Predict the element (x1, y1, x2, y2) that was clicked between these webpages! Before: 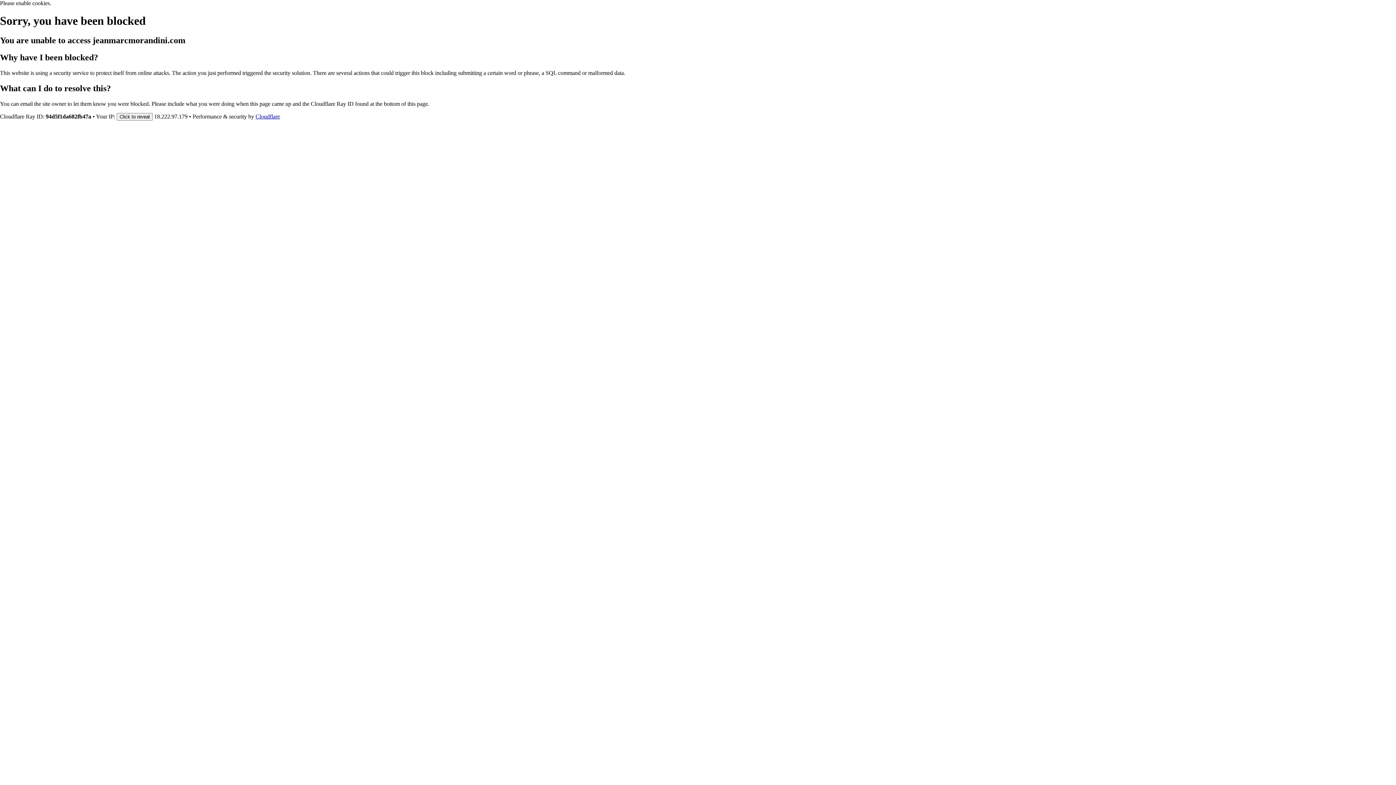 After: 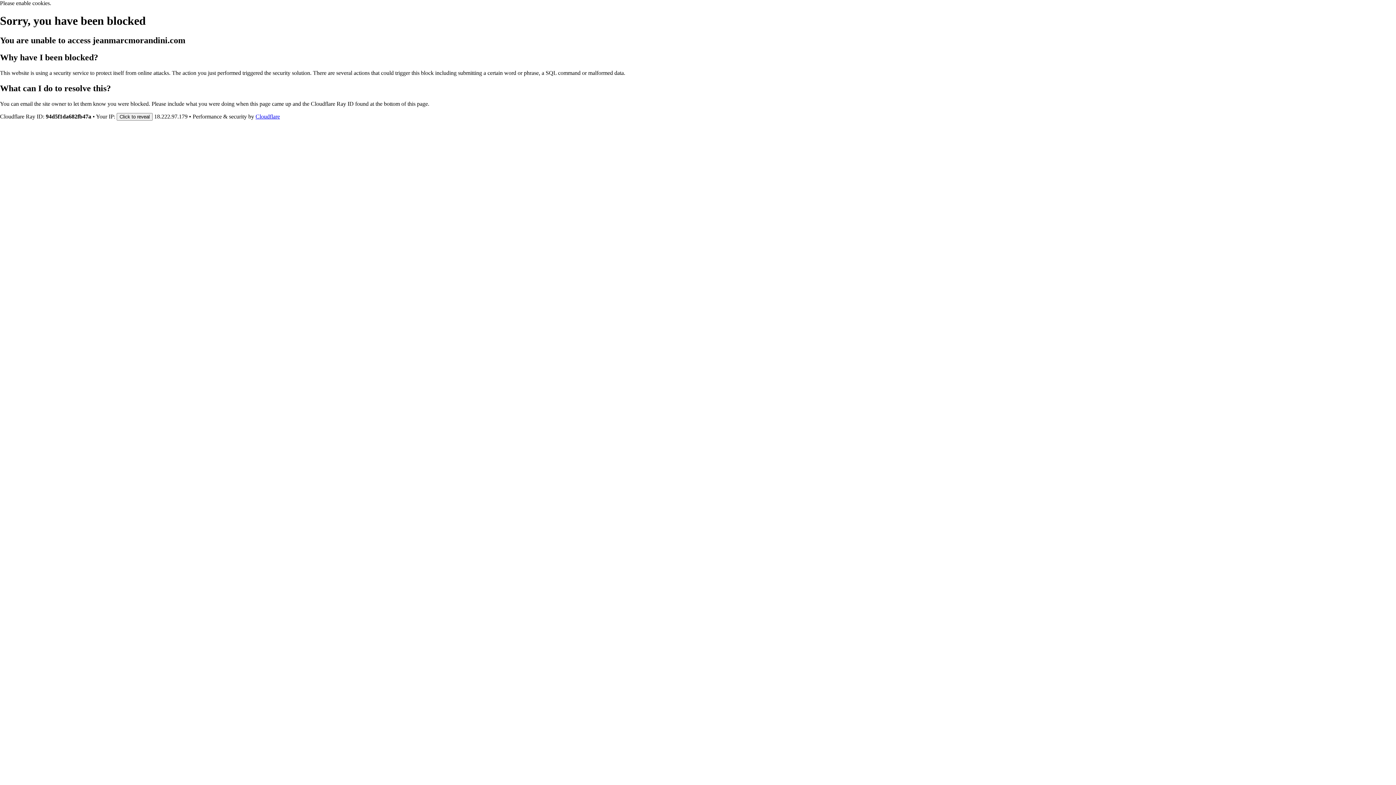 Action: label: Cloudflare bbox: (255, 113, 280, 119)